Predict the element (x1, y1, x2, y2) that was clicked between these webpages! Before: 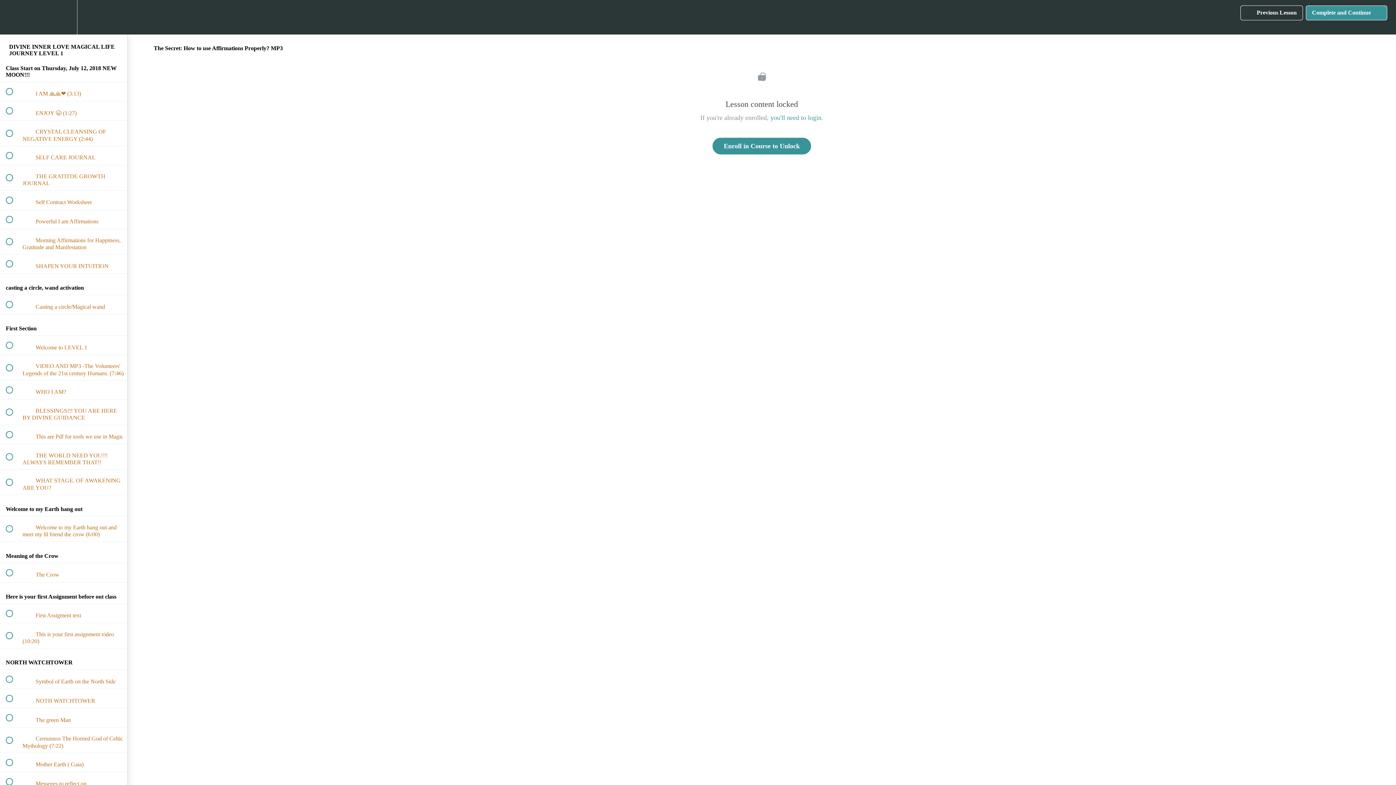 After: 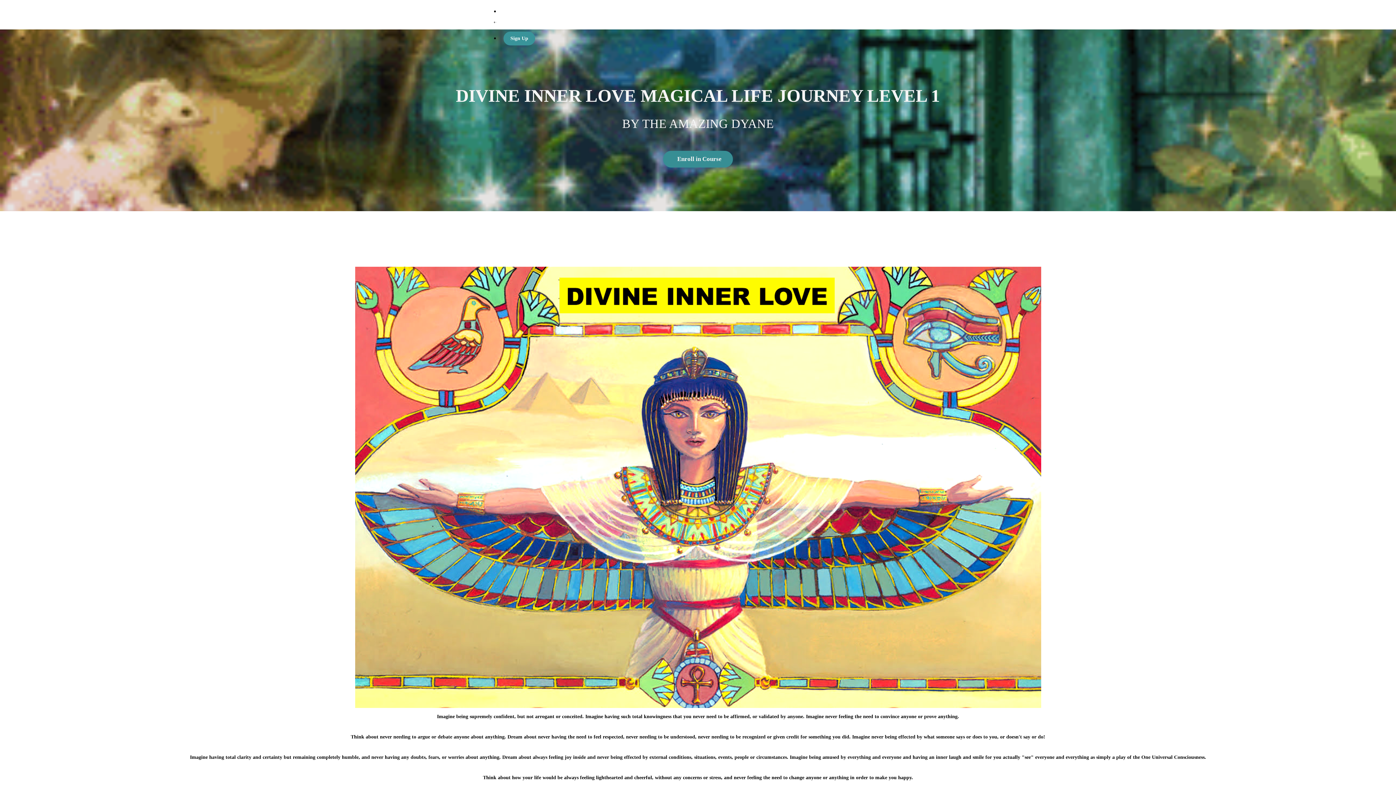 Action: label: Back to course curriculum bbox: (0, 0, 26, 34)